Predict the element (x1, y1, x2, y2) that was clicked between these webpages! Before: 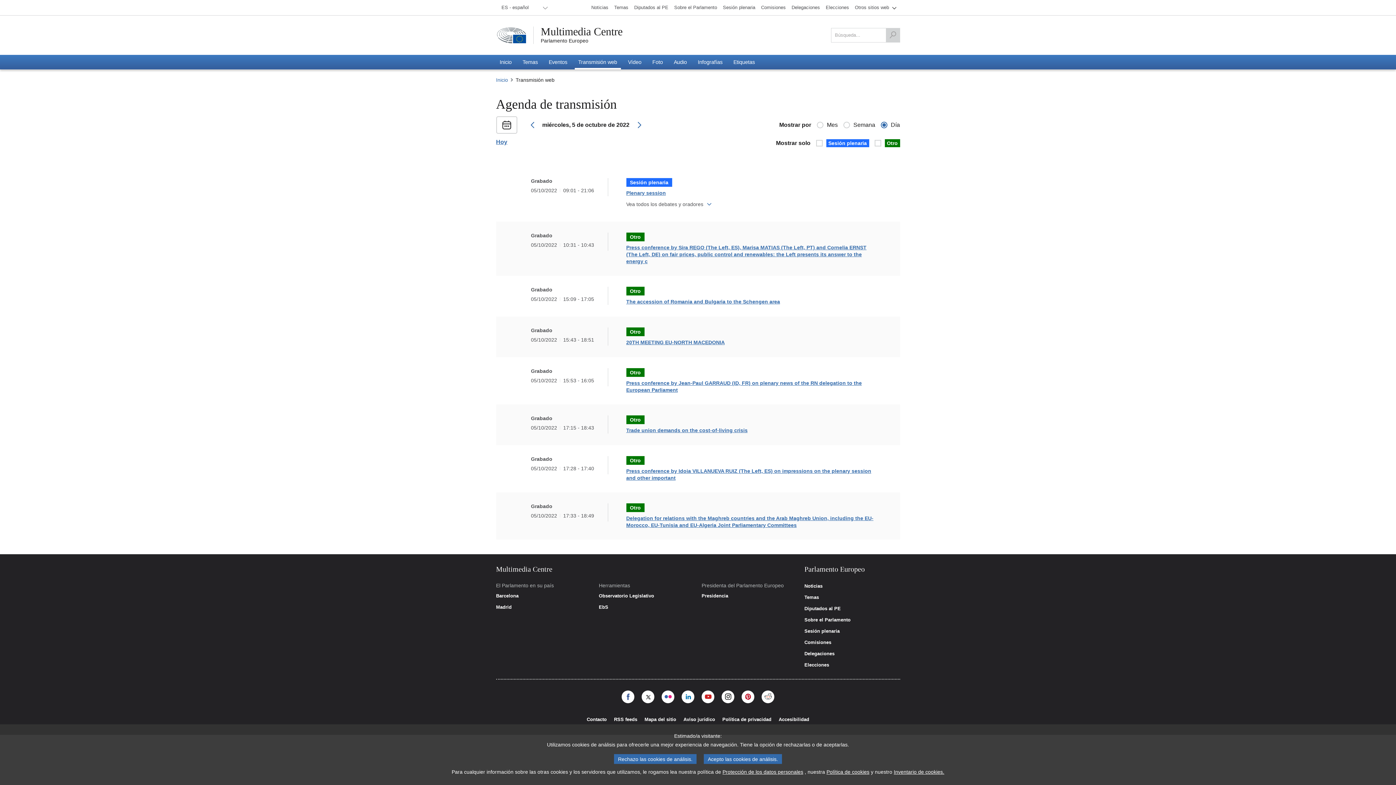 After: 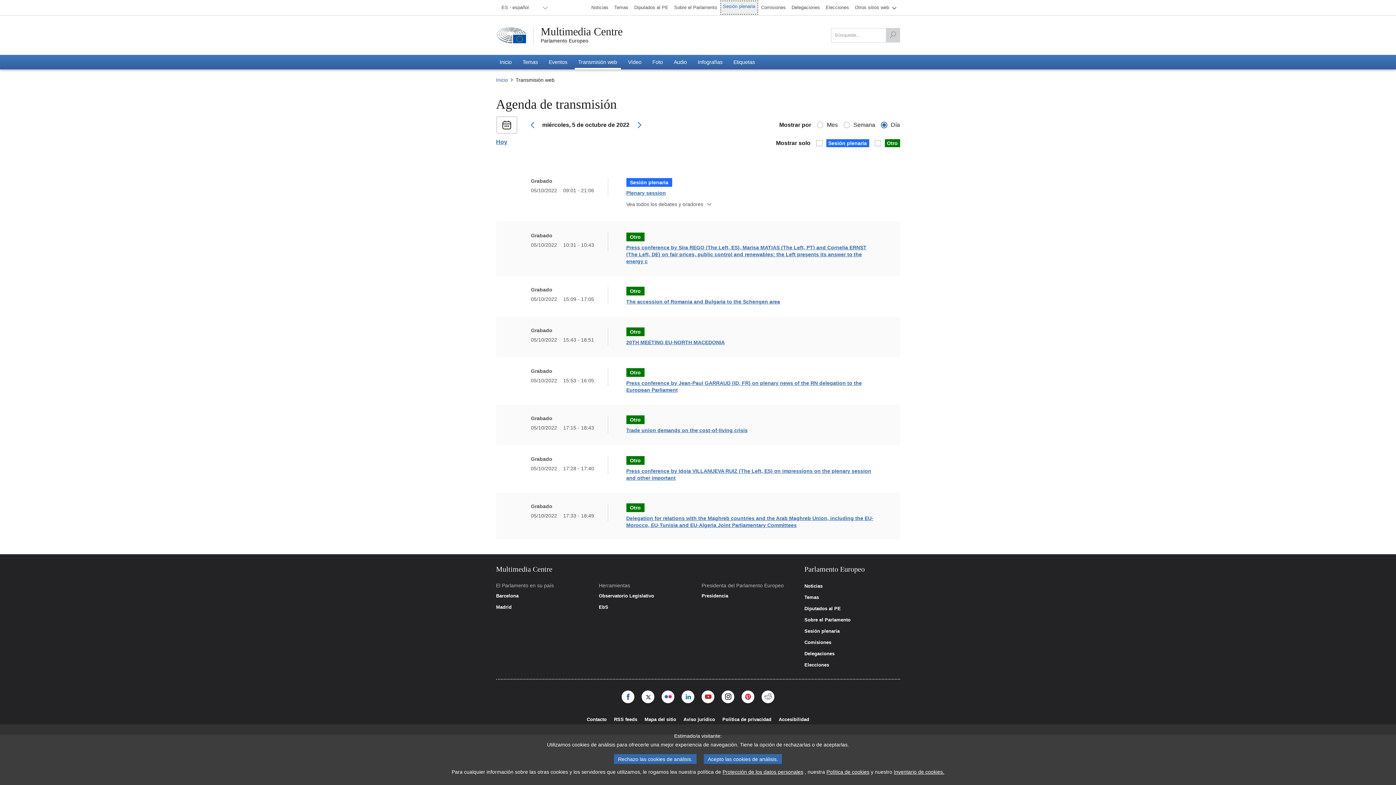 Action: label: Sesión plenaria bbox: (720, 0, 758, 14)